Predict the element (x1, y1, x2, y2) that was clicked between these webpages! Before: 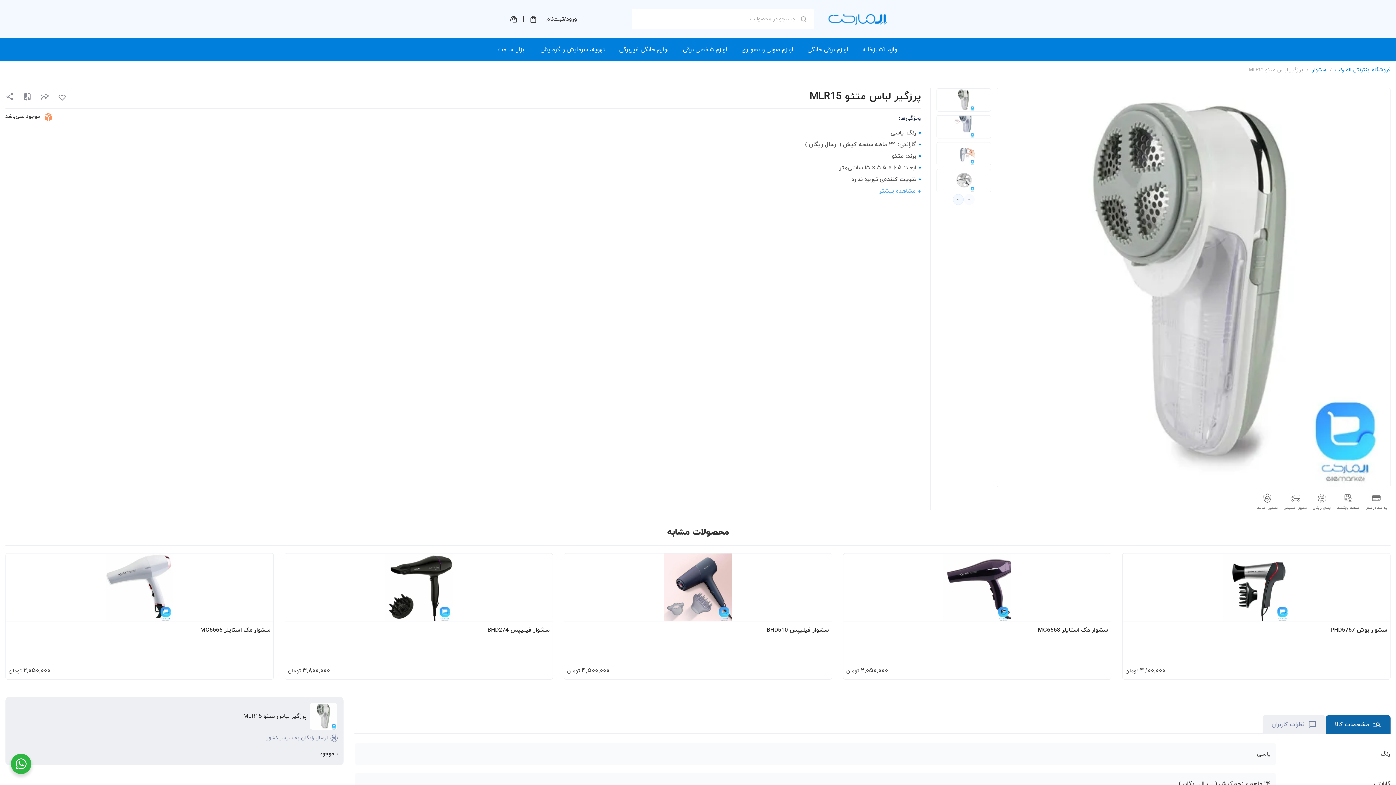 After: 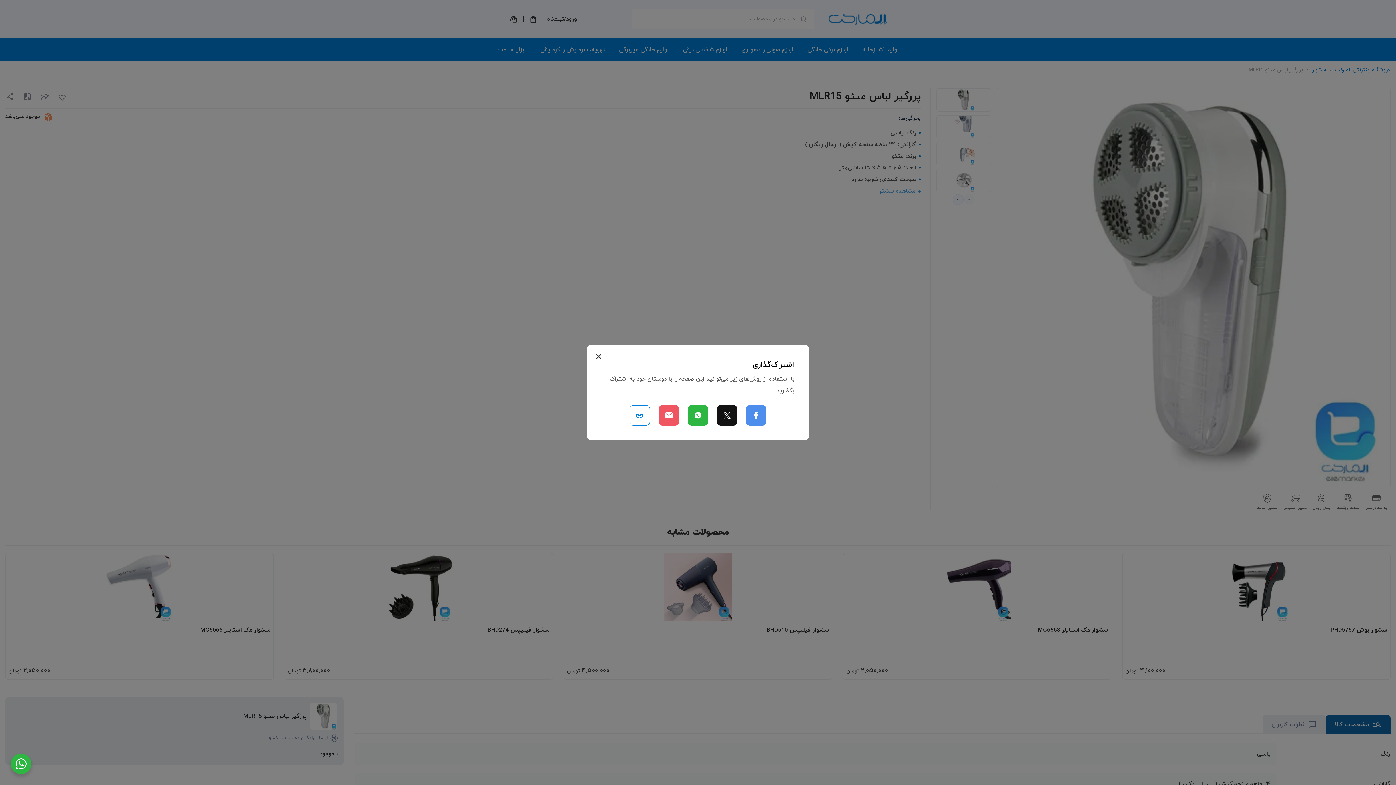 Action: bbox: (5, 91, 14, 102)